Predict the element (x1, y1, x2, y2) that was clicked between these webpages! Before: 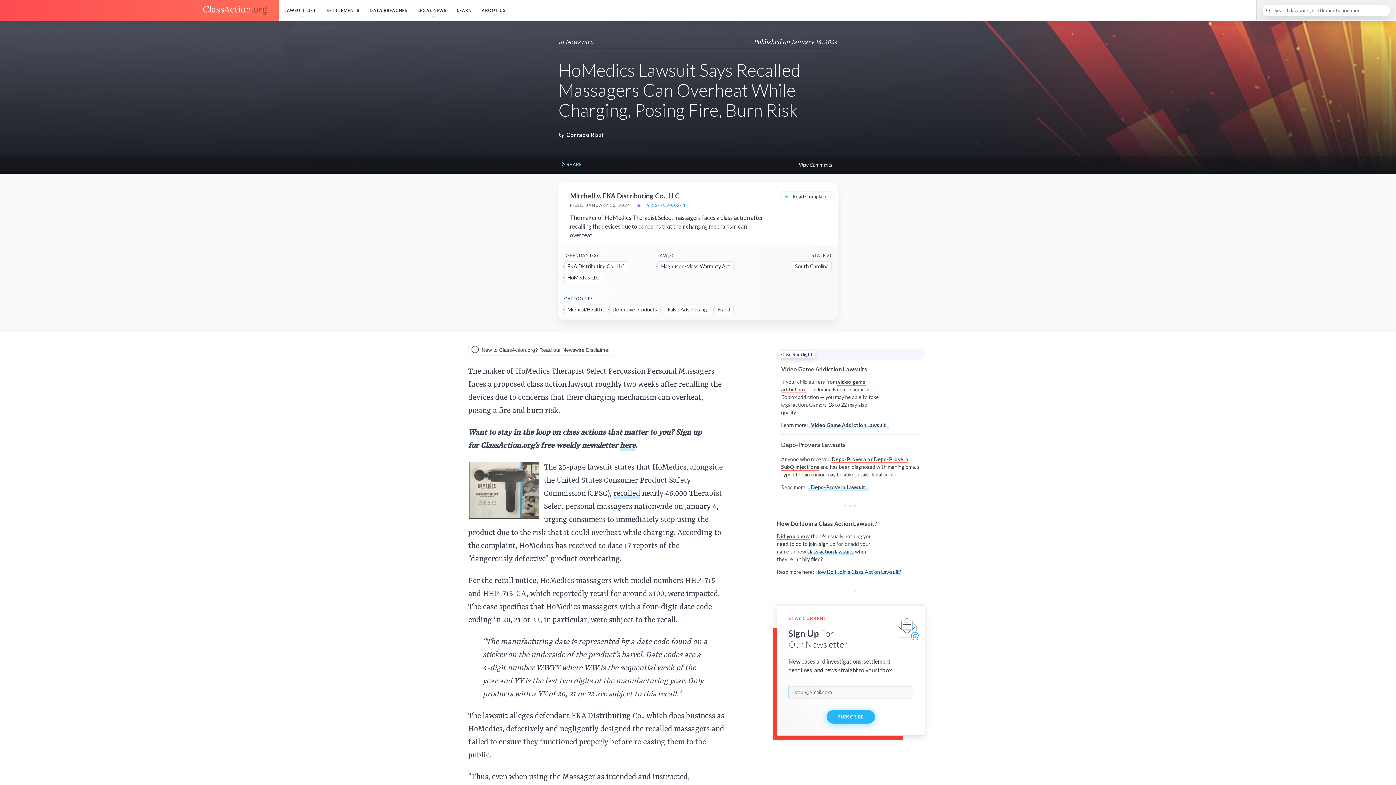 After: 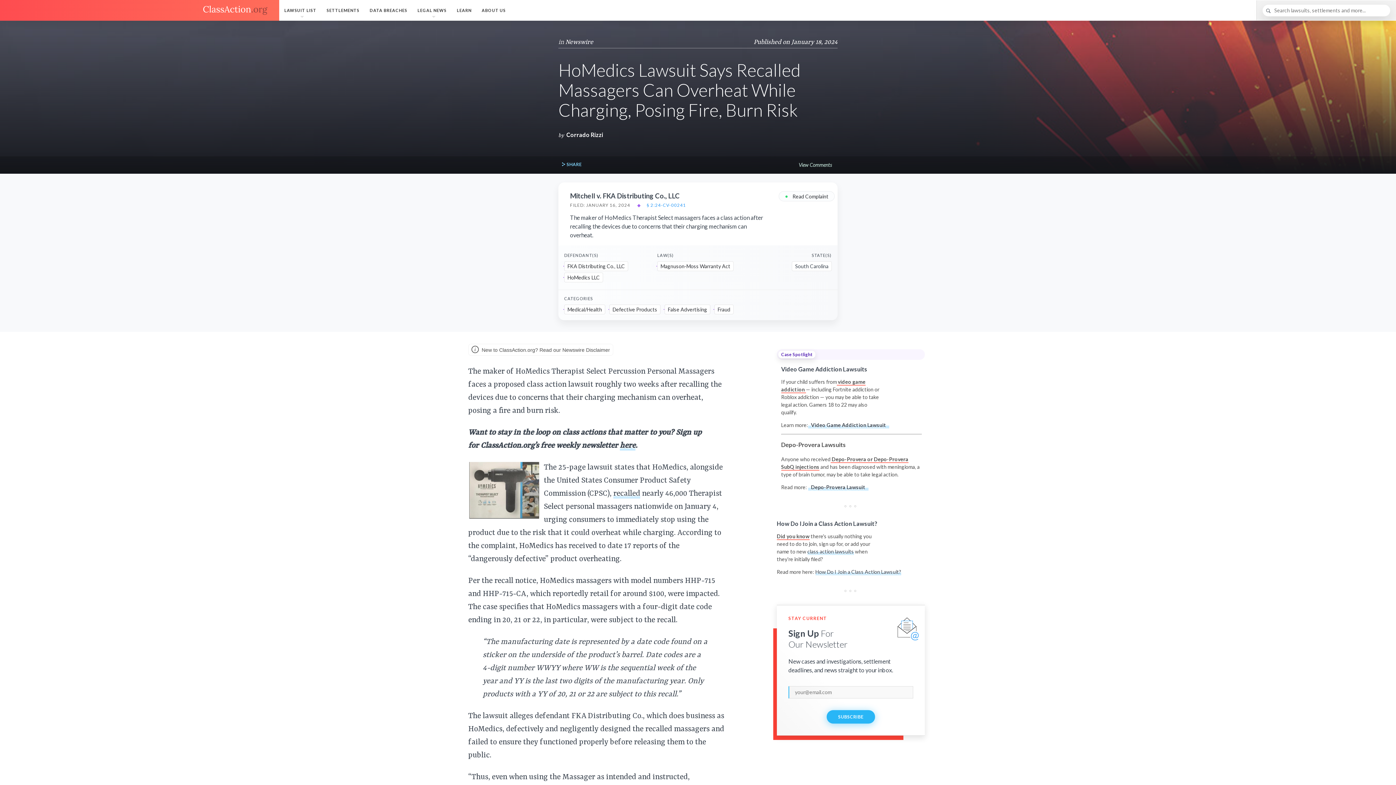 Action: bbox: (468, 344, 613, 356) label:  New to ClassAction.org? Read our Newswire Disclaimer